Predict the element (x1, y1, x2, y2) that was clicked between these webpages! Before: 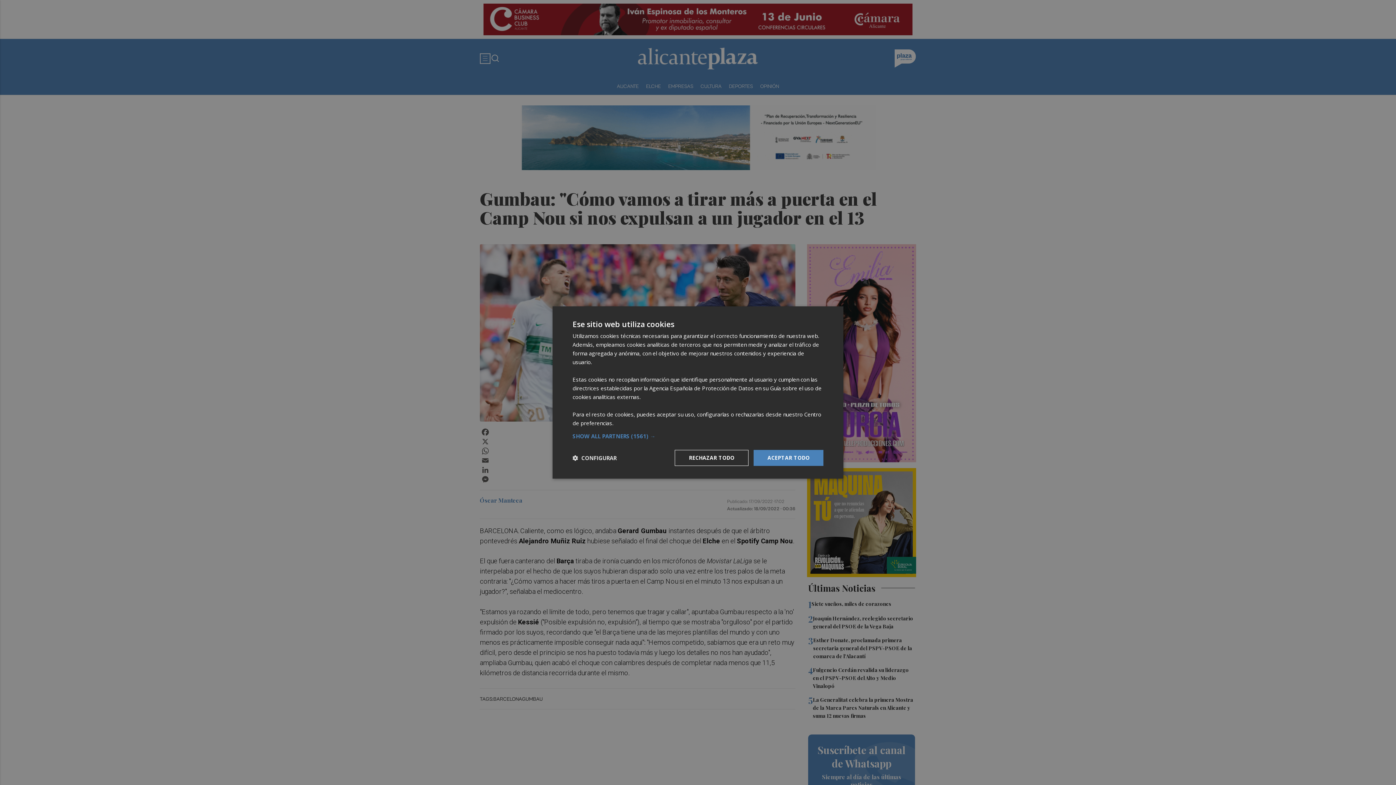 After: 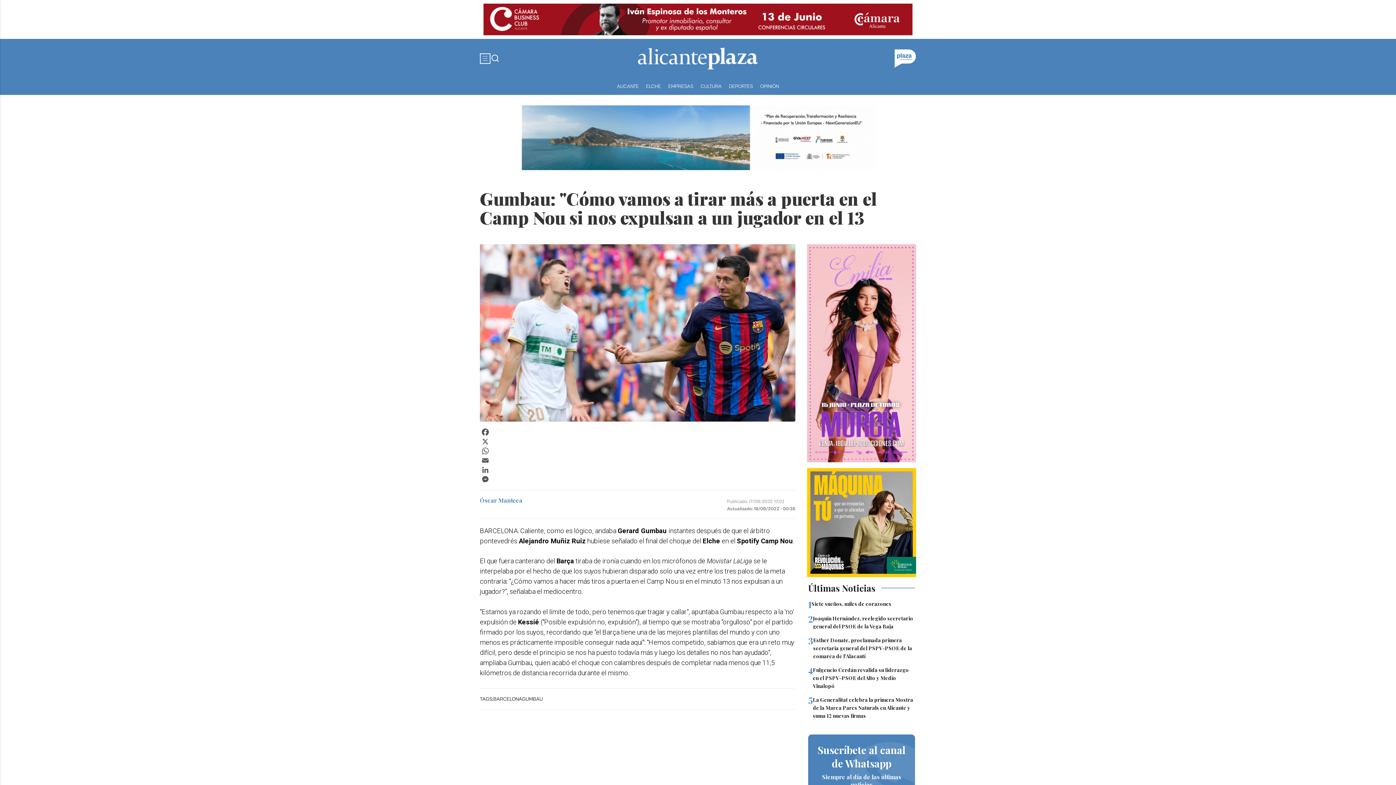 Action: bbox: (674, 450, 748, 466) label: RECHAZAR TODO